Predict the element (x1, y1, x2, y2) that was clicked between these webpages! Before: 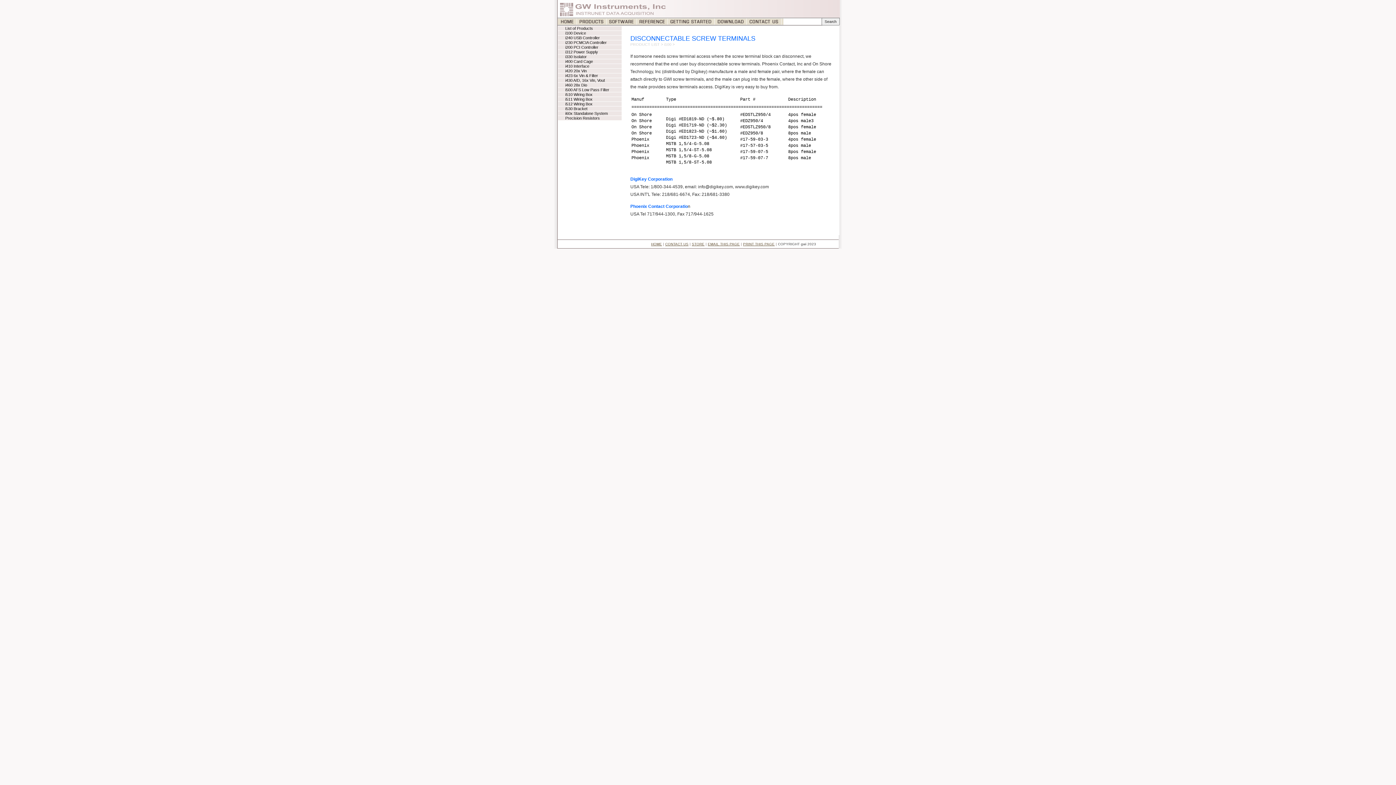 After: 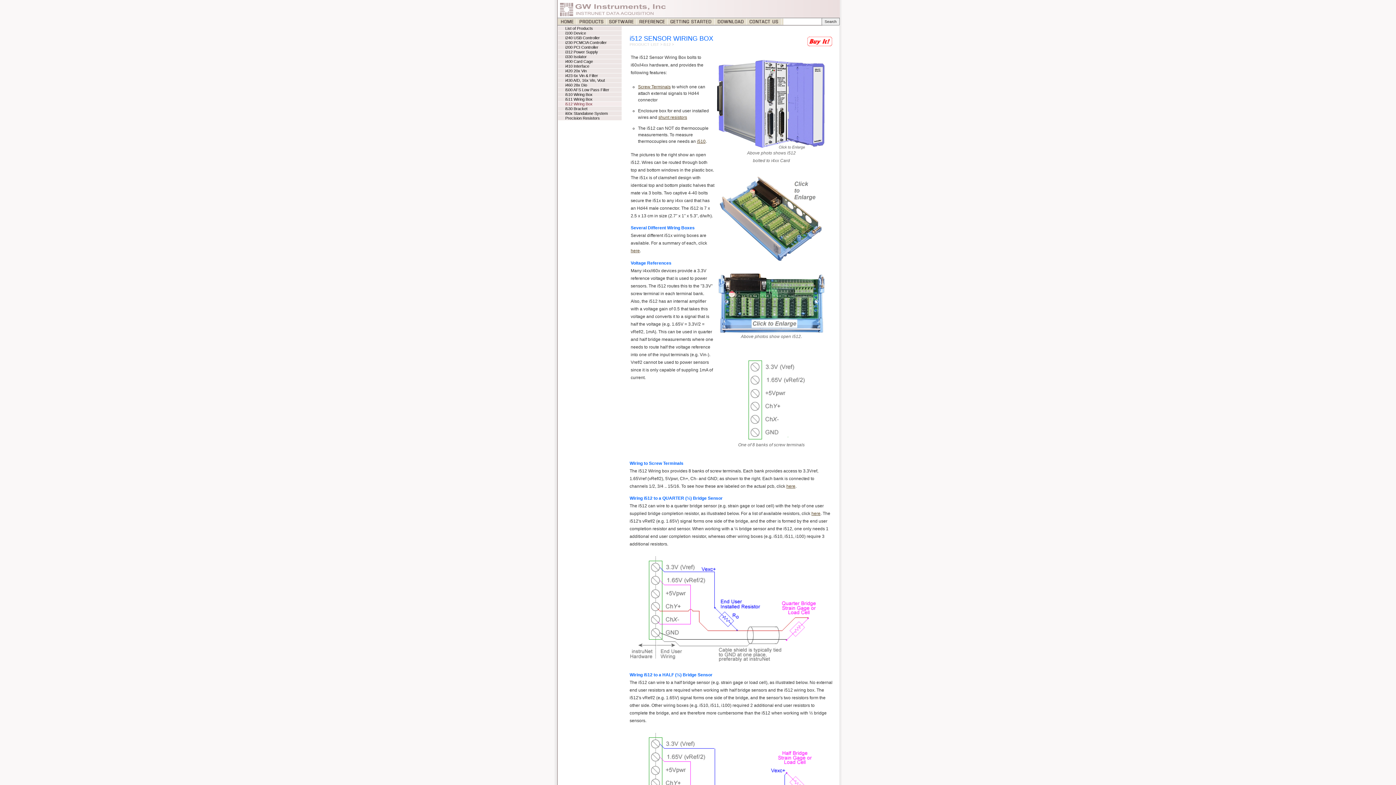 Action: label: i512 Wiring Box bbox: (558, 101, 621, 106)